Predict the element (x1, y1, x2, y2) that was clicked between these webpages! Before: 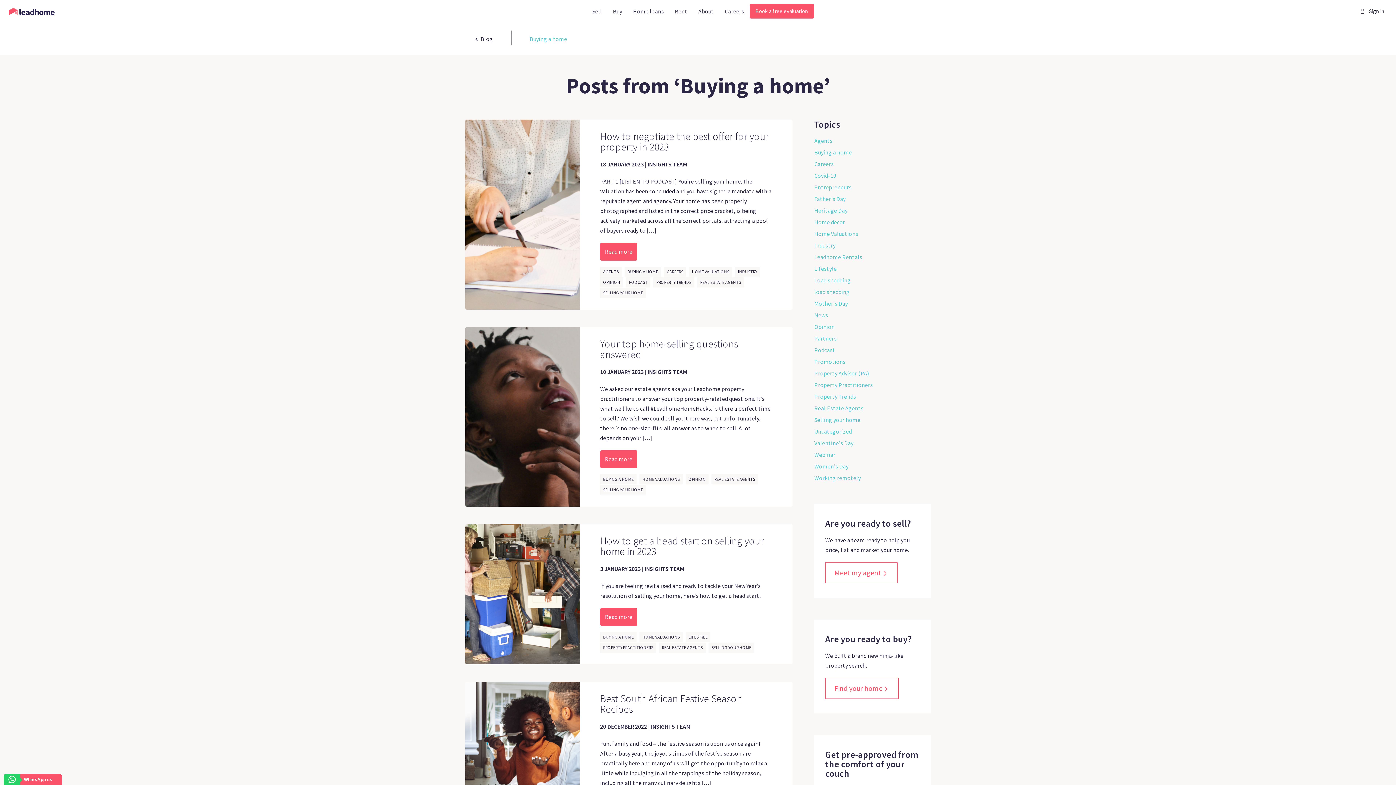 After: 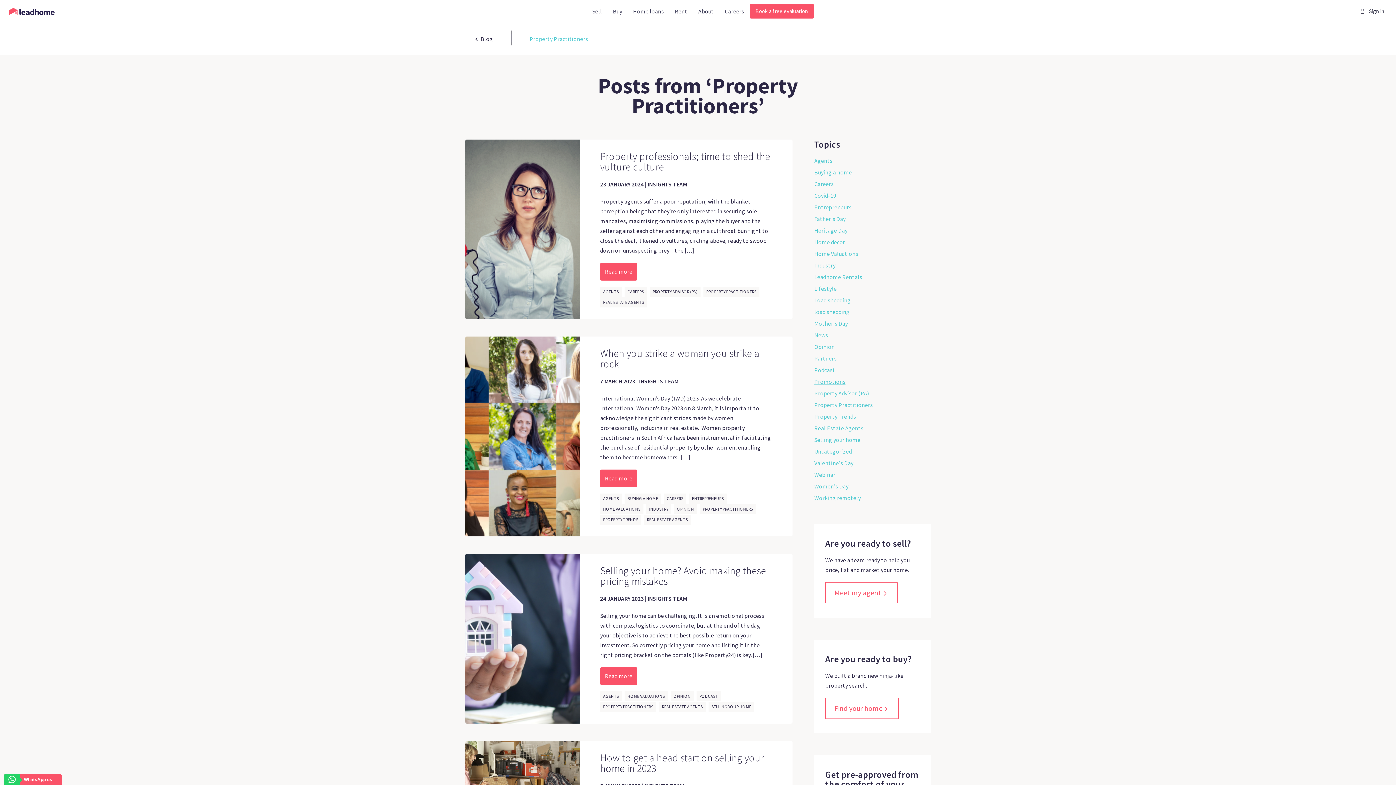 Action: label: Property Practitioners bbox: (814, 381, 873, 388)